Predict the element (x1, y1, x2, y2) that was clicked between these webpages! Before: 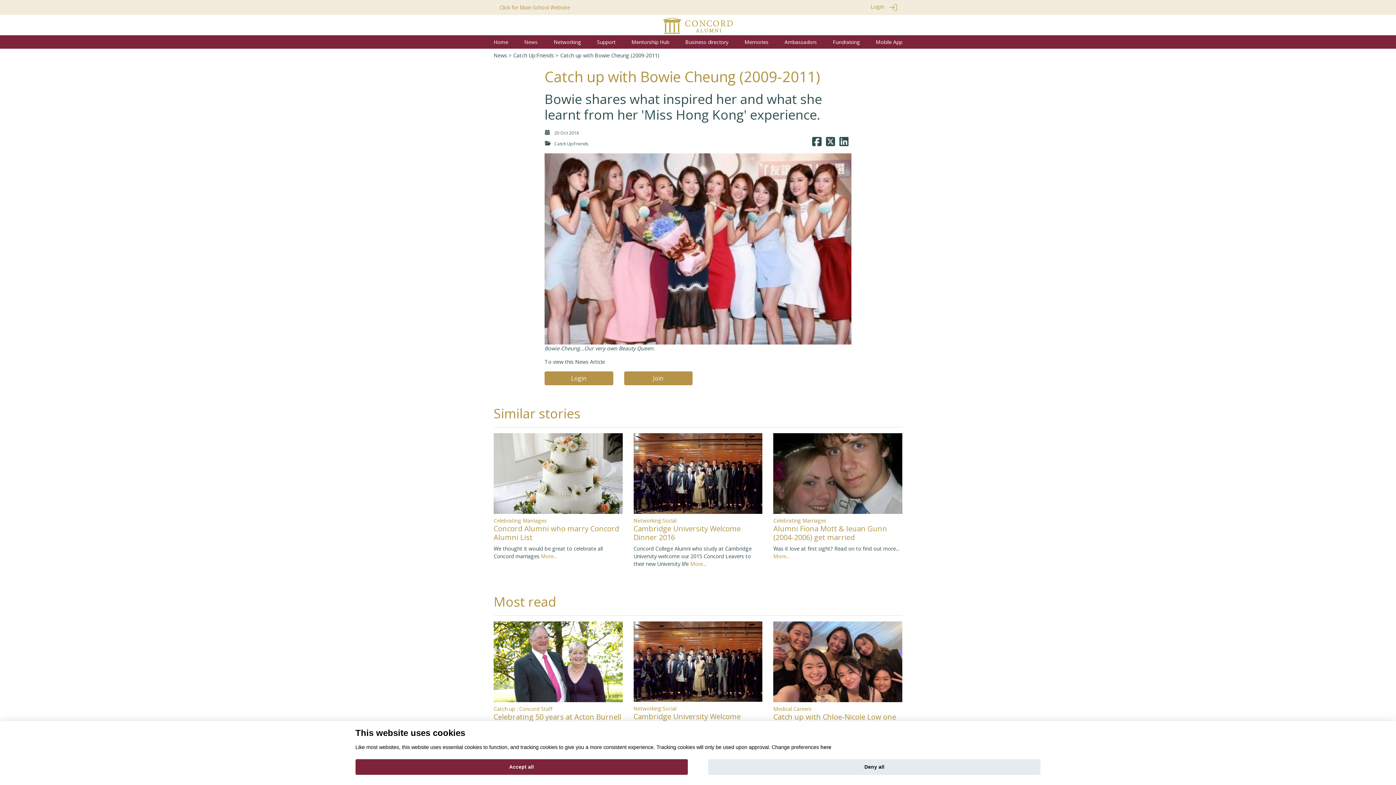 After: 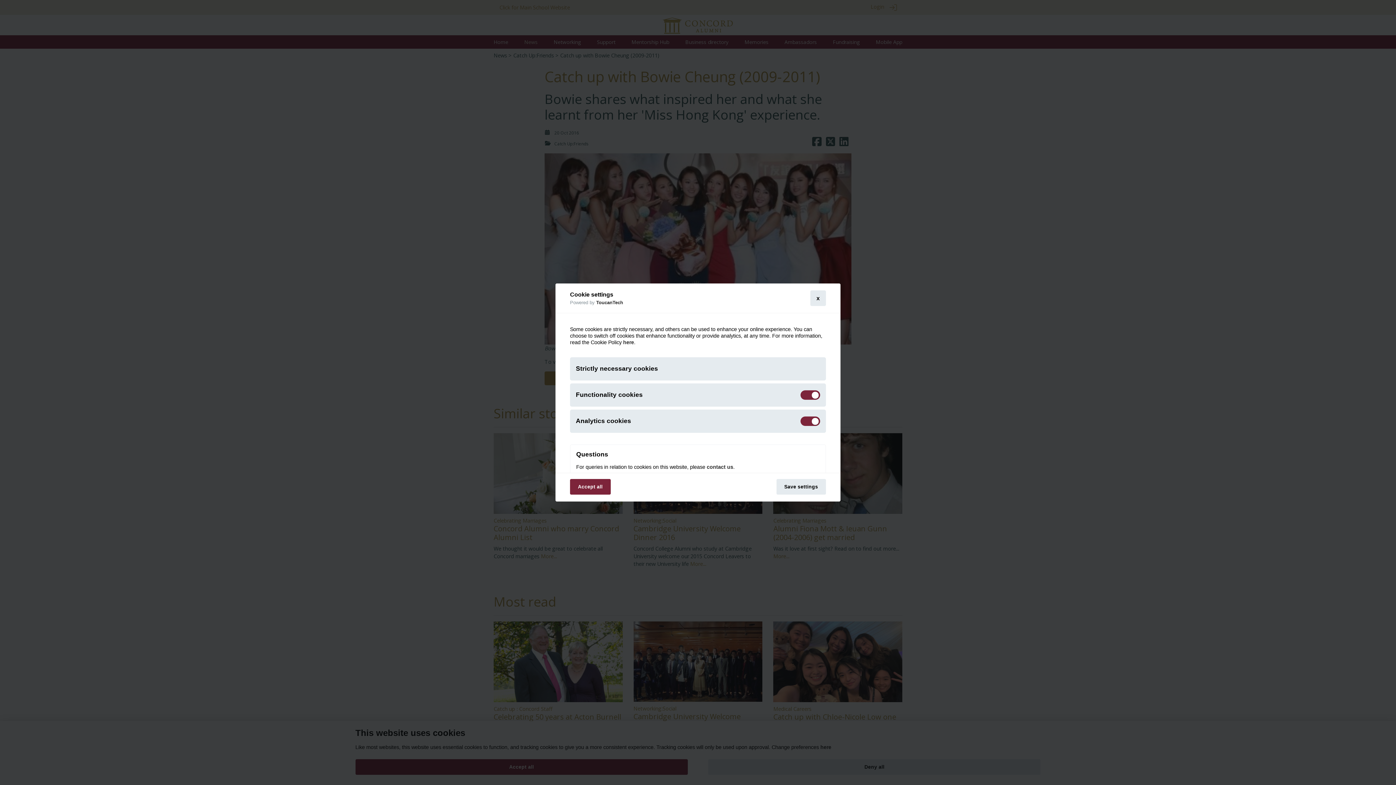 Action: label: Cookie policy bbox: (820, 744, 831, 750)